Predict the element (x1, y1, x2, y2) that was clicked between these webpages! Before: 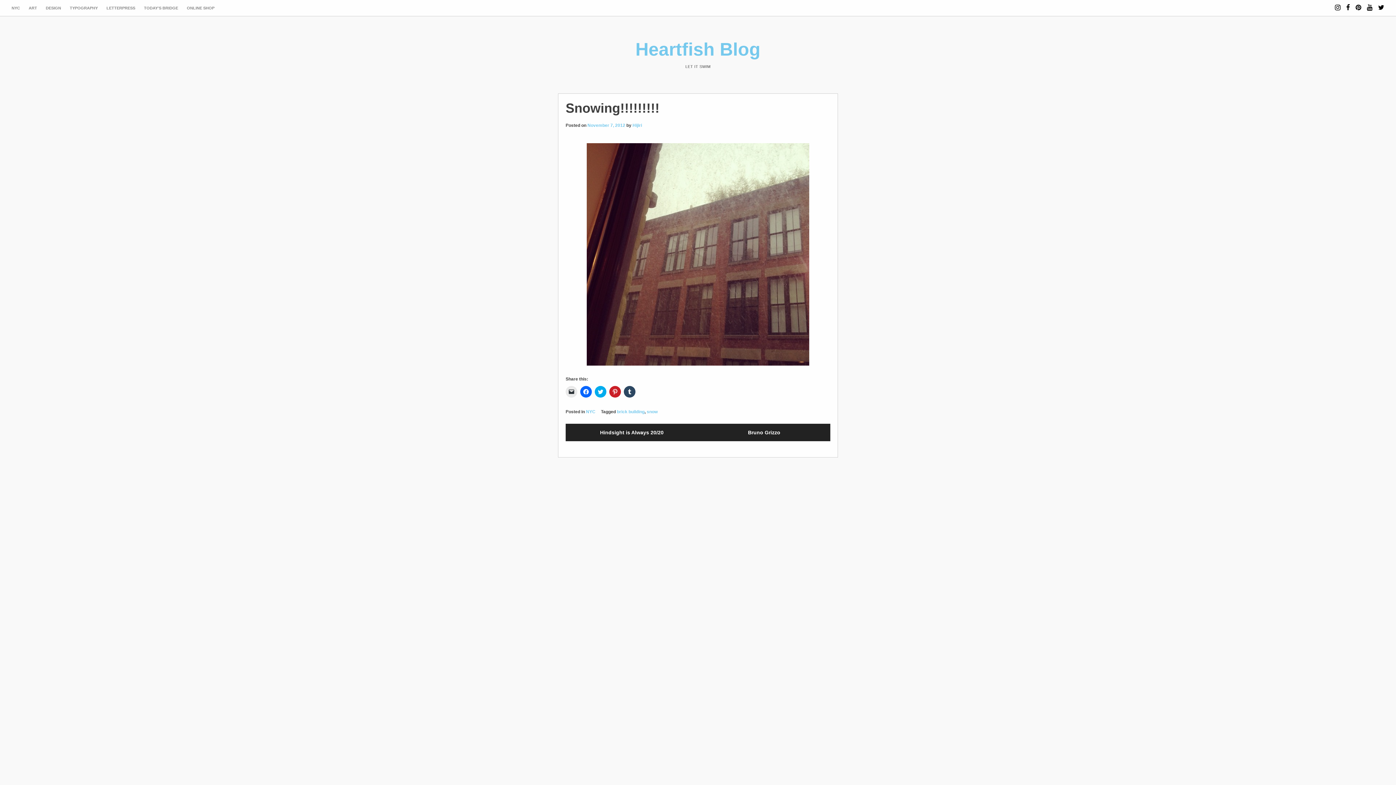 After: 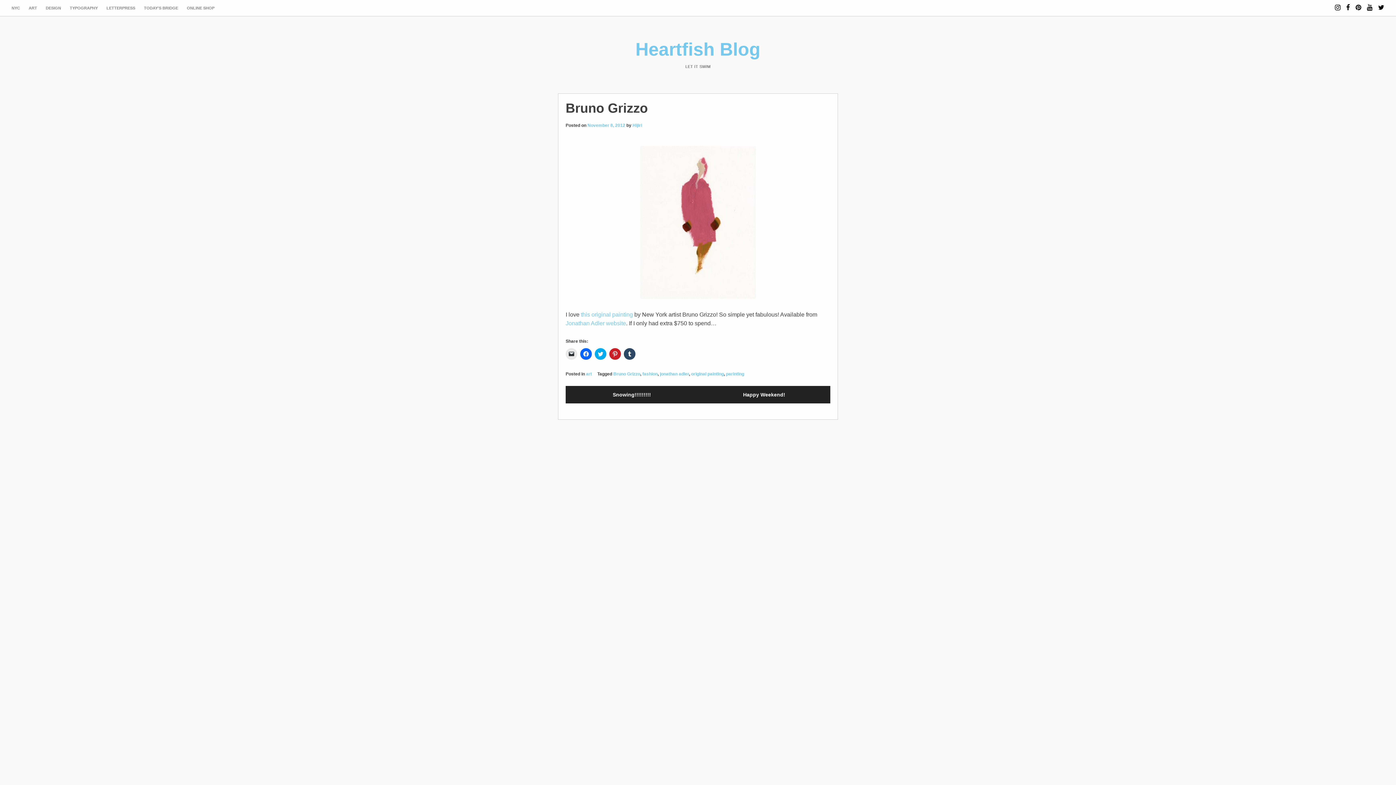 Action: bbox: (698, 424, 830, 441) label: Bruno Grizzo